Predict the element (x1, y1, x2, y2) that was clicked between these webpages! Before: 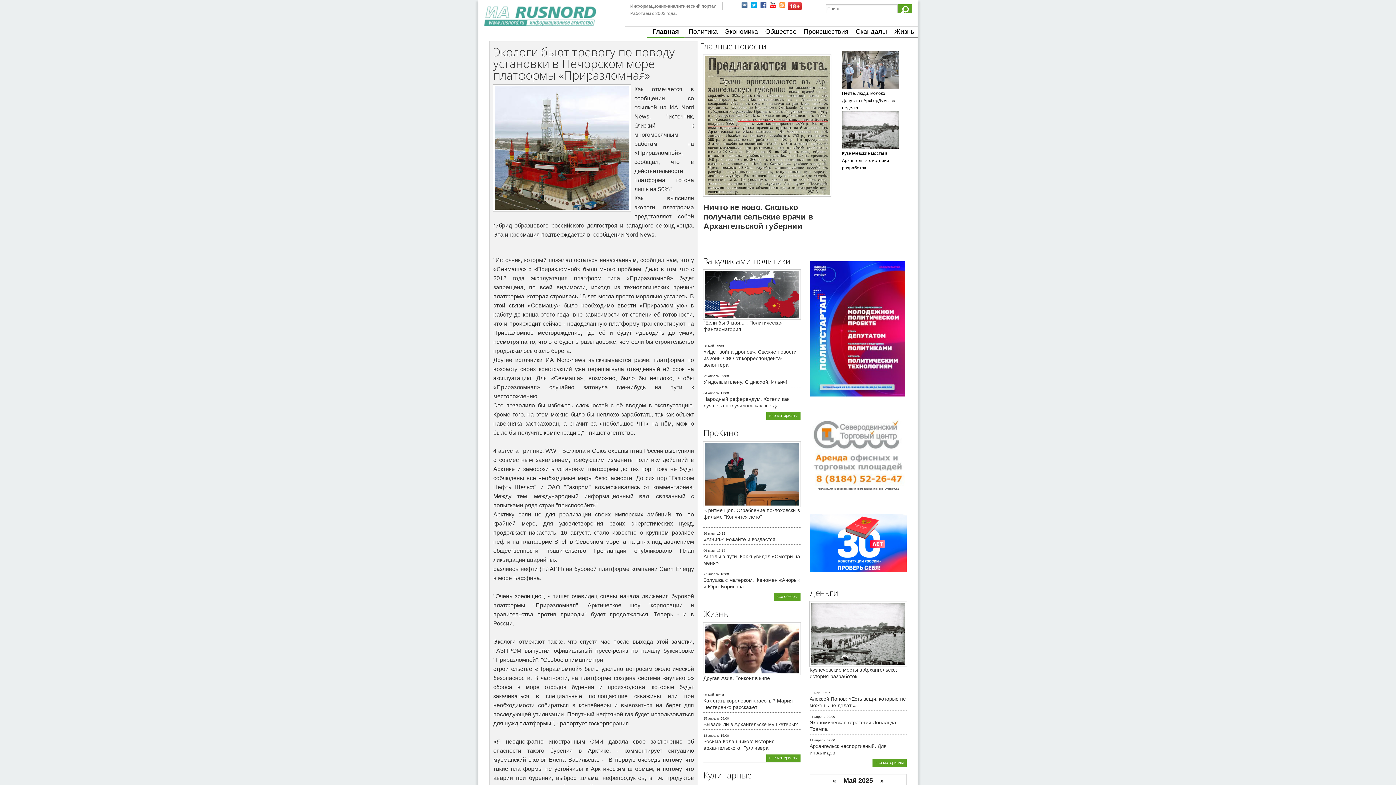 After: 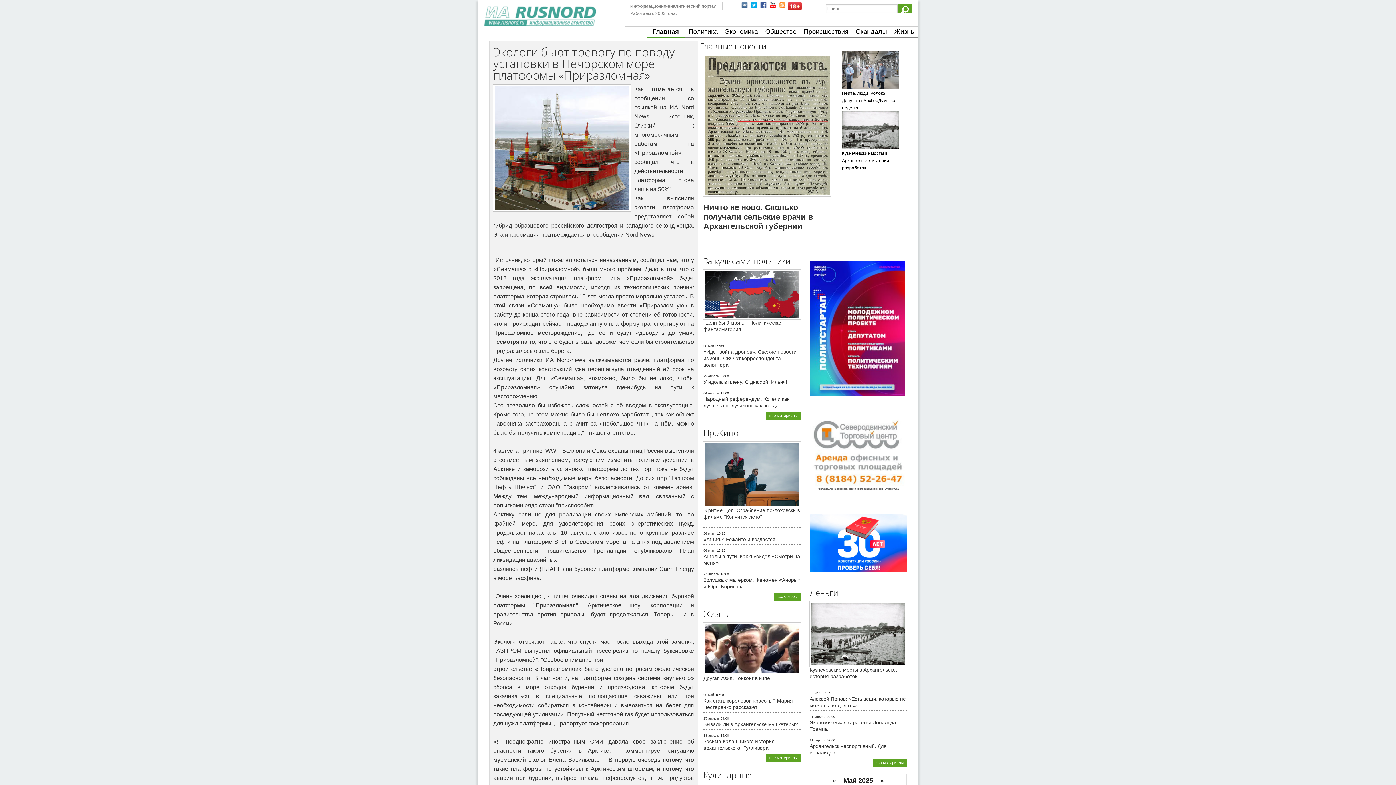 Action: bbox: (809, 540, 906, 546)